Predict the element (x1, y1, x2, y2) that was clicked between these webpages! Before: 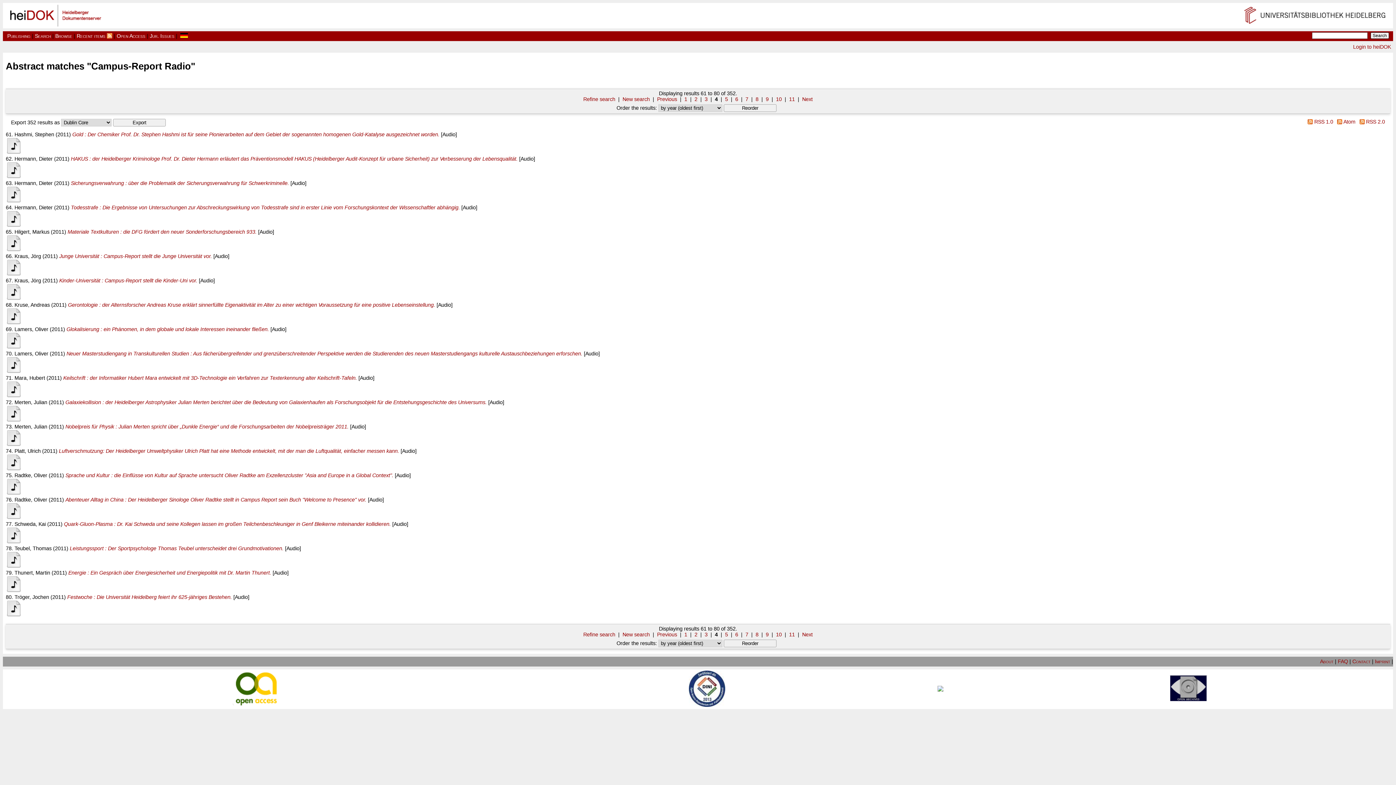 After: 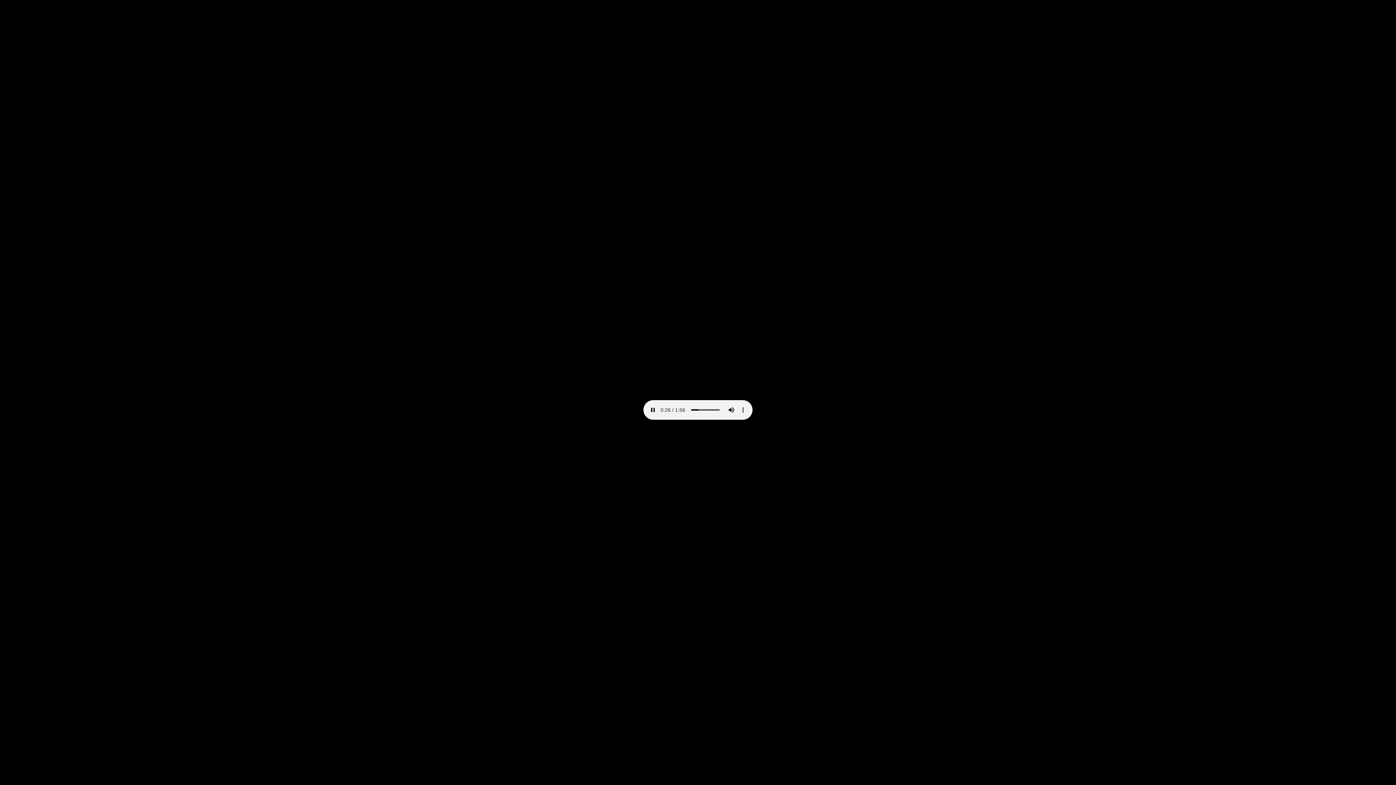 Action: bbox: (5, 320, 21, 326)